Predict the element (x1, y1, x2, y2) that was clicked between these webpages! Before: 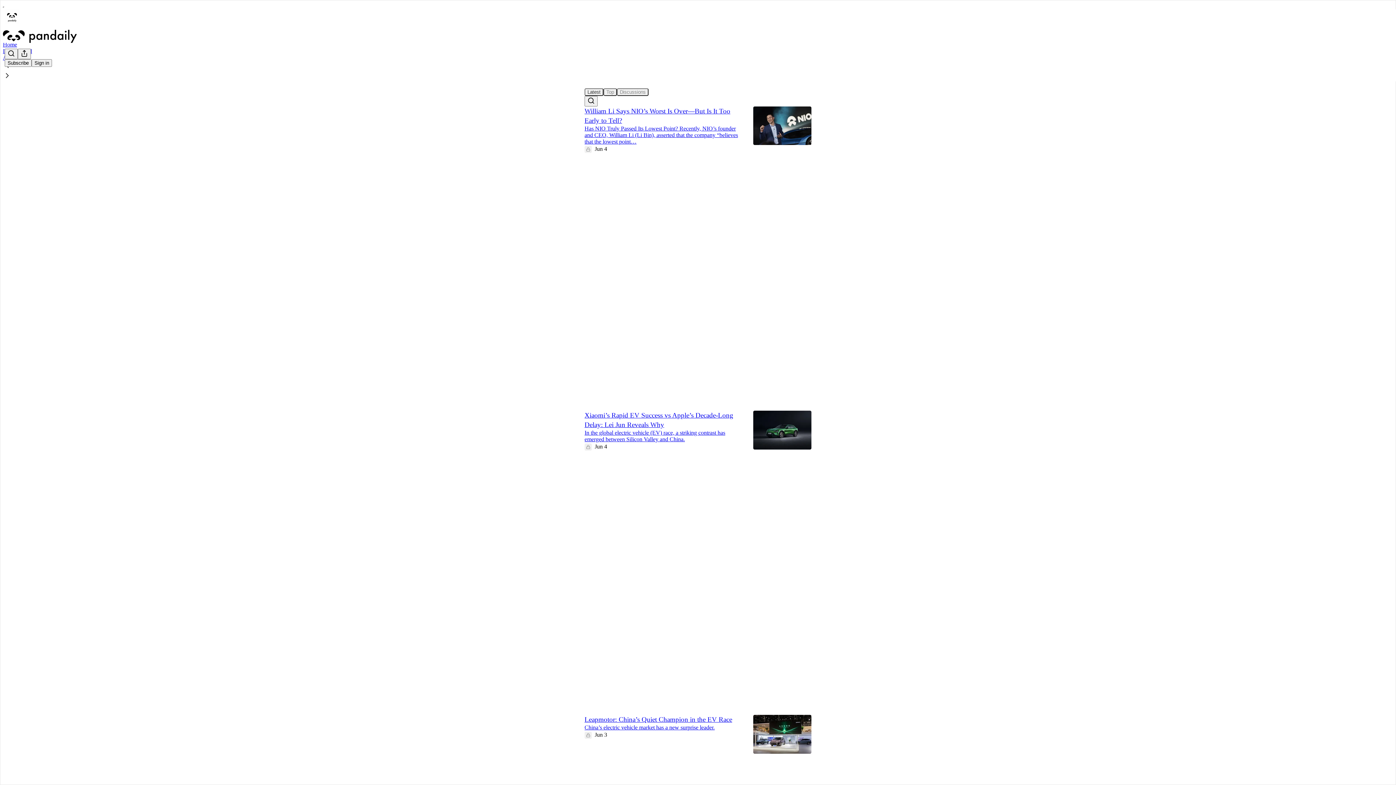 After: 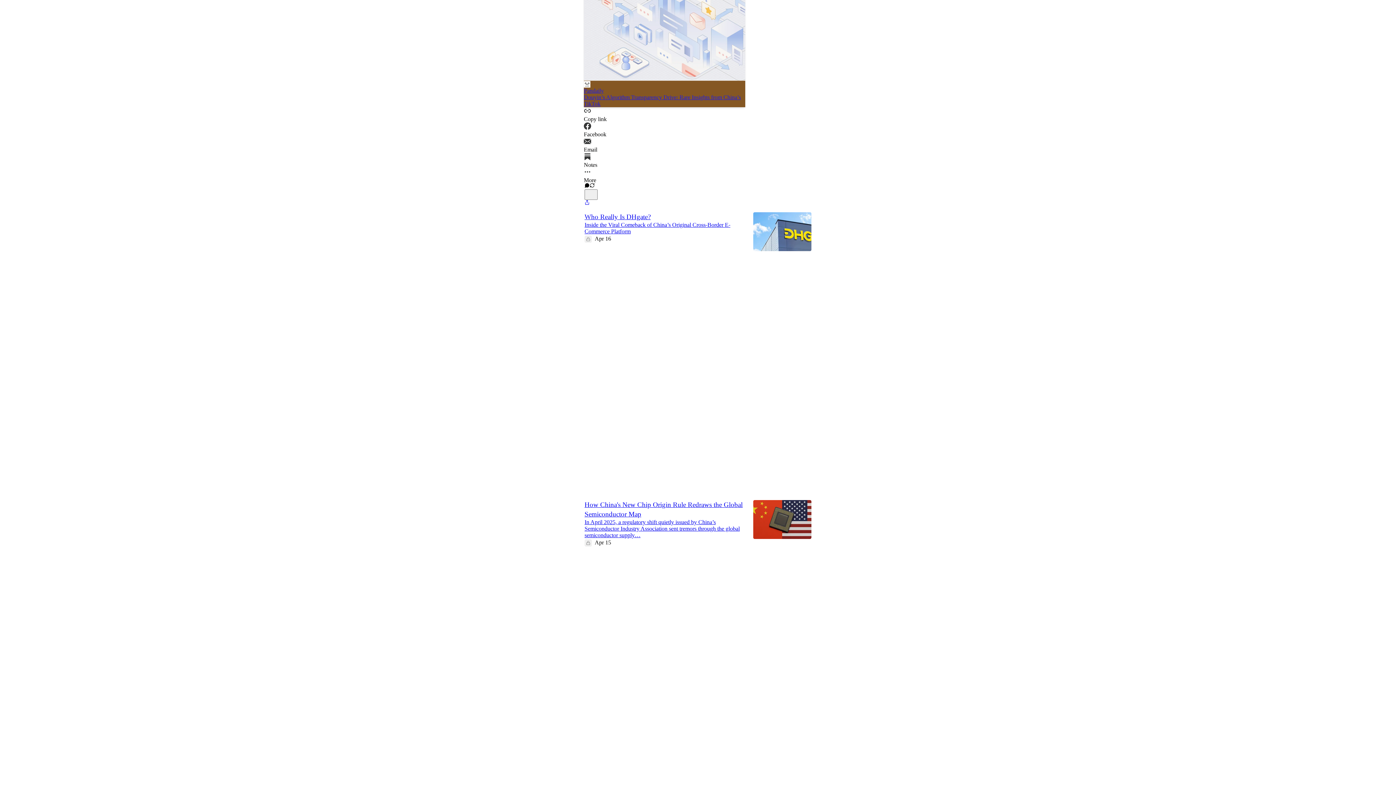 Action: label: Search bbox: (584, 95, 597, 106)